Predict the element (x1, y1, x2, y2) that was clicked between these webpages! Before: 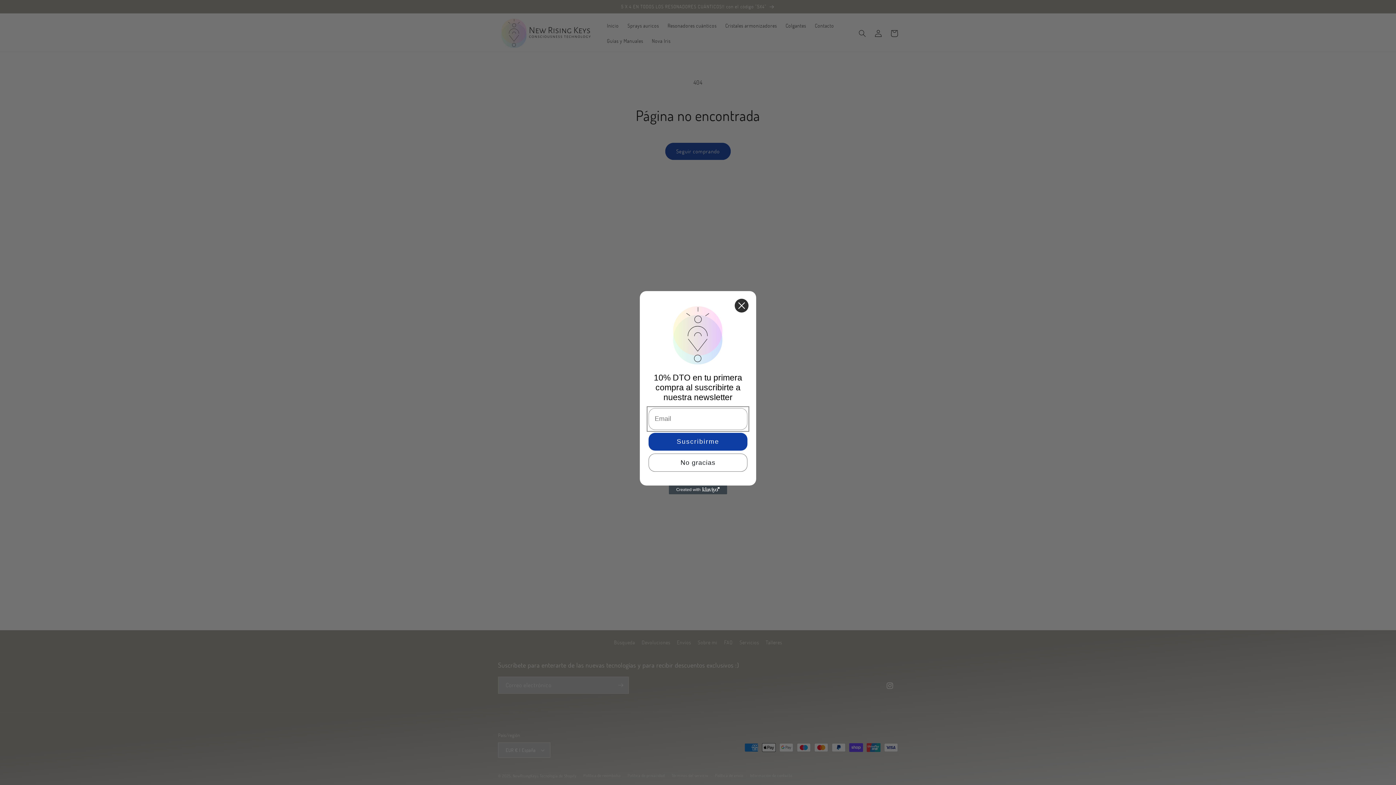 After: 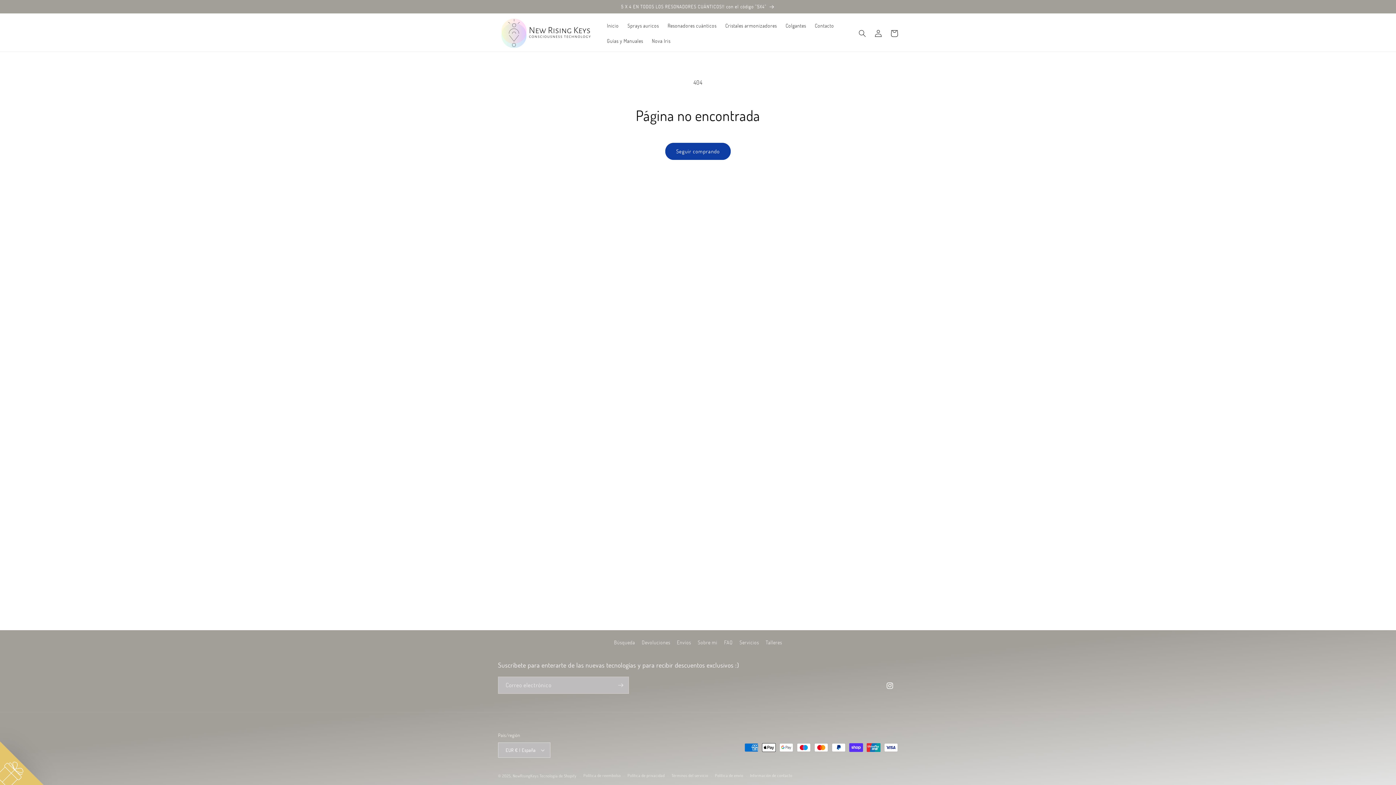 Action: bbox: (734, 298, 749, 312) label: Close dialog